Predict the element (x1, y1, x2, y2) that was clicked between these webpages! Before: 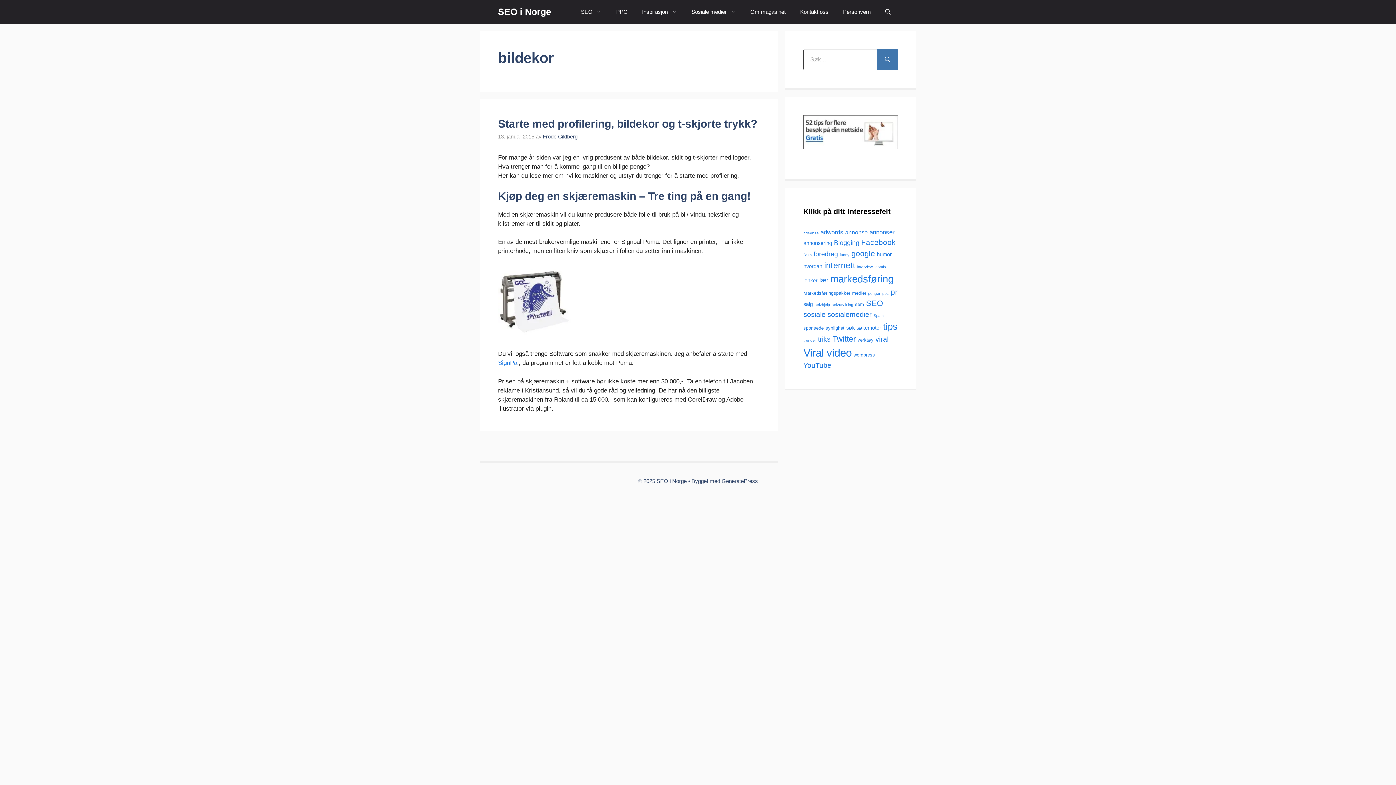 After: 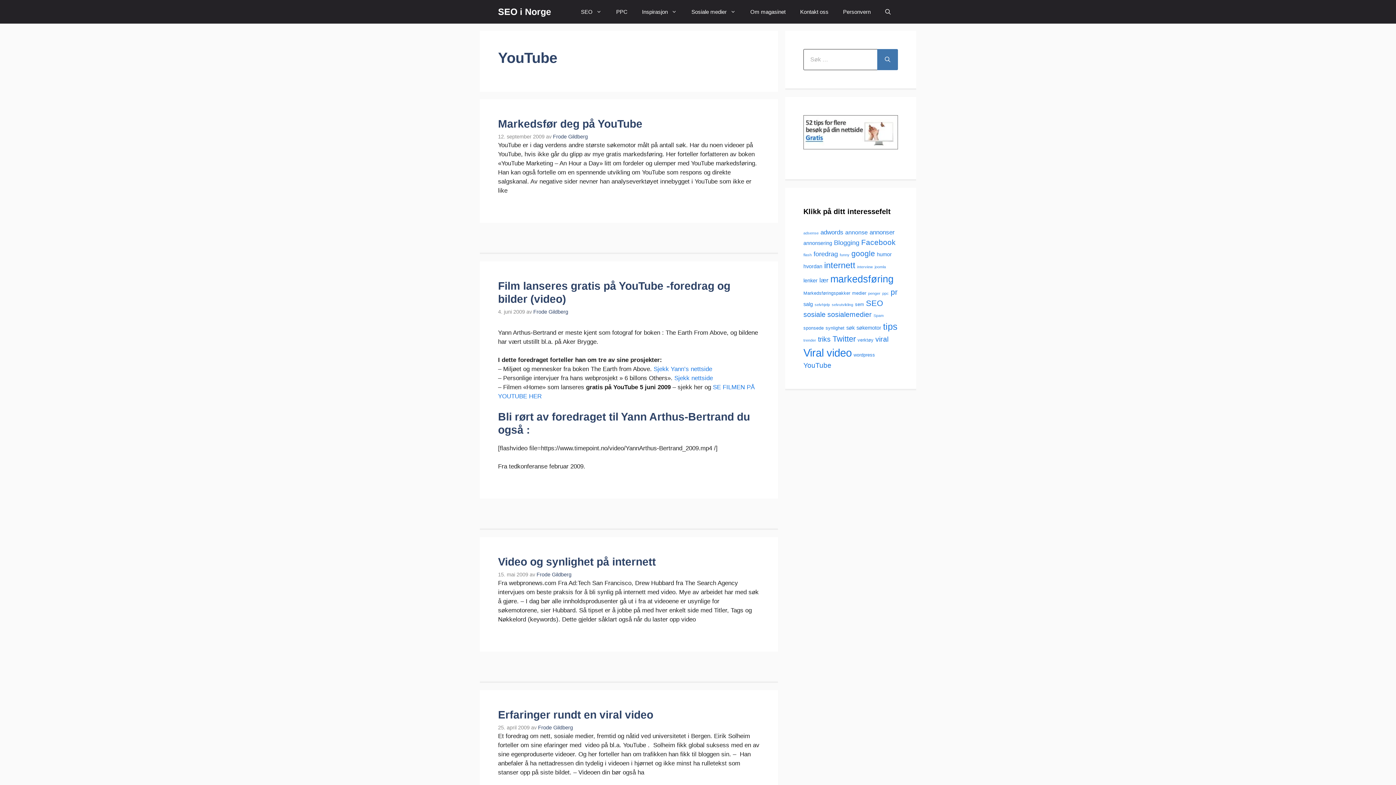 Action: label: YouTube (9 elementer) bbox: (803, 361, 831, 369)